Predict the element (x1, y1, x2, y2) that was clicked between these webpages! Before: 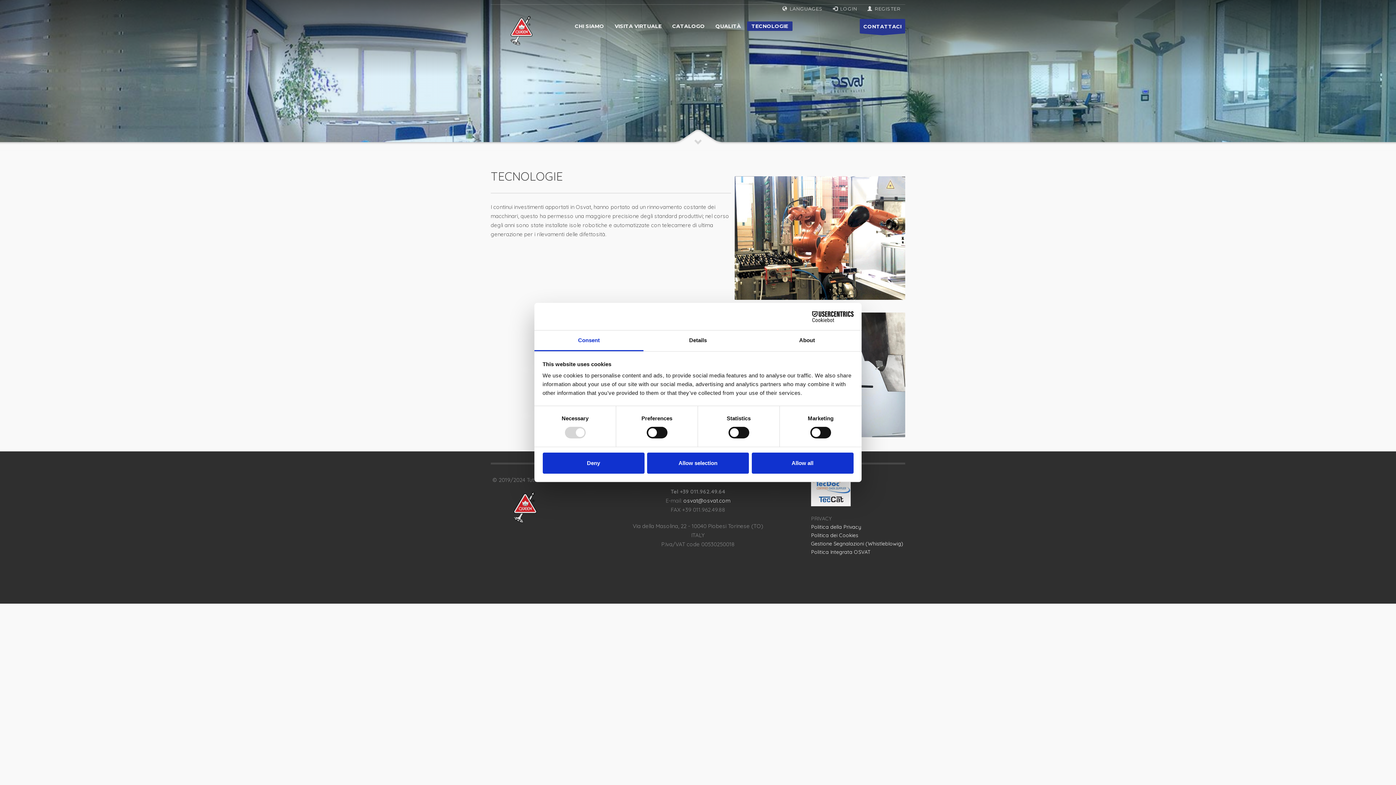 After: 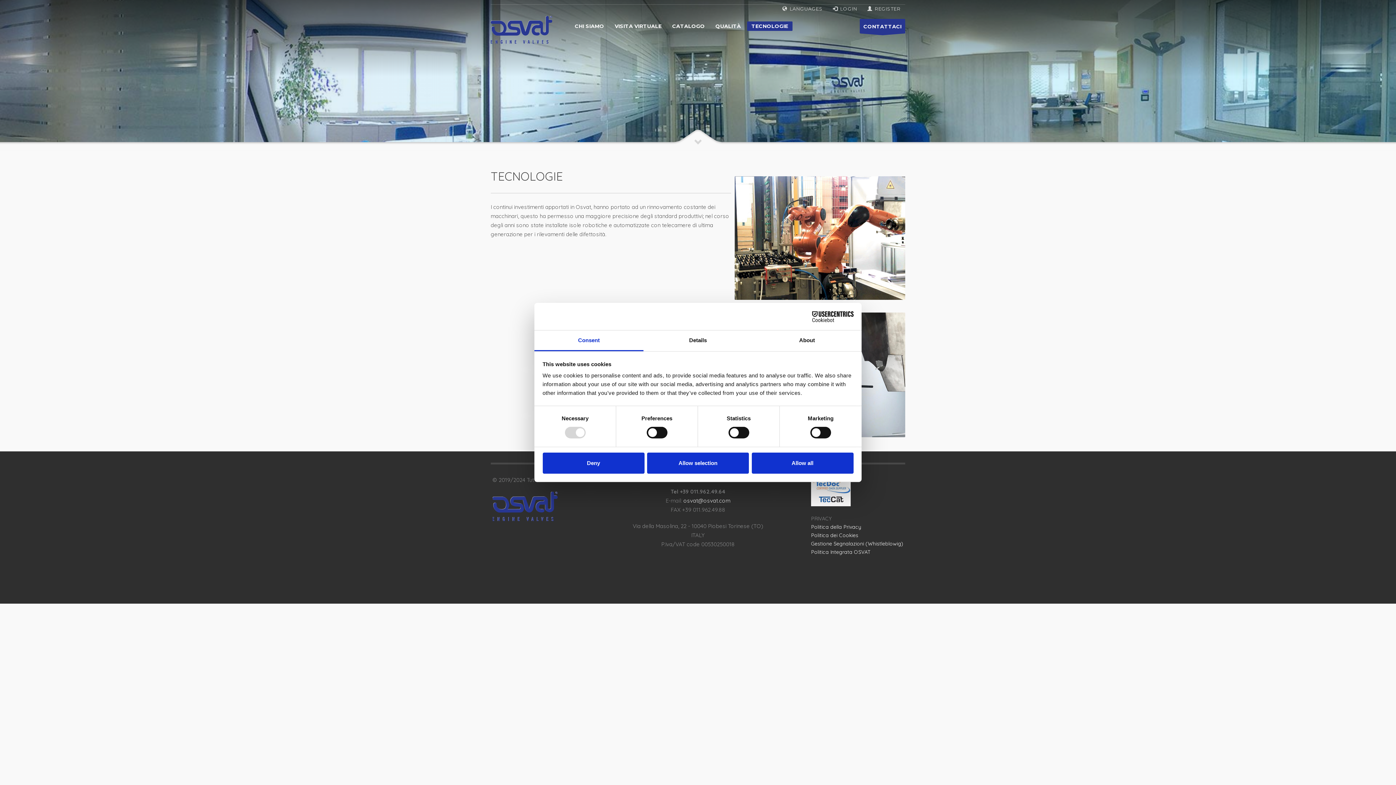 Action: bbox: (747, 21, 792, 30) label: TECNOLOGIE